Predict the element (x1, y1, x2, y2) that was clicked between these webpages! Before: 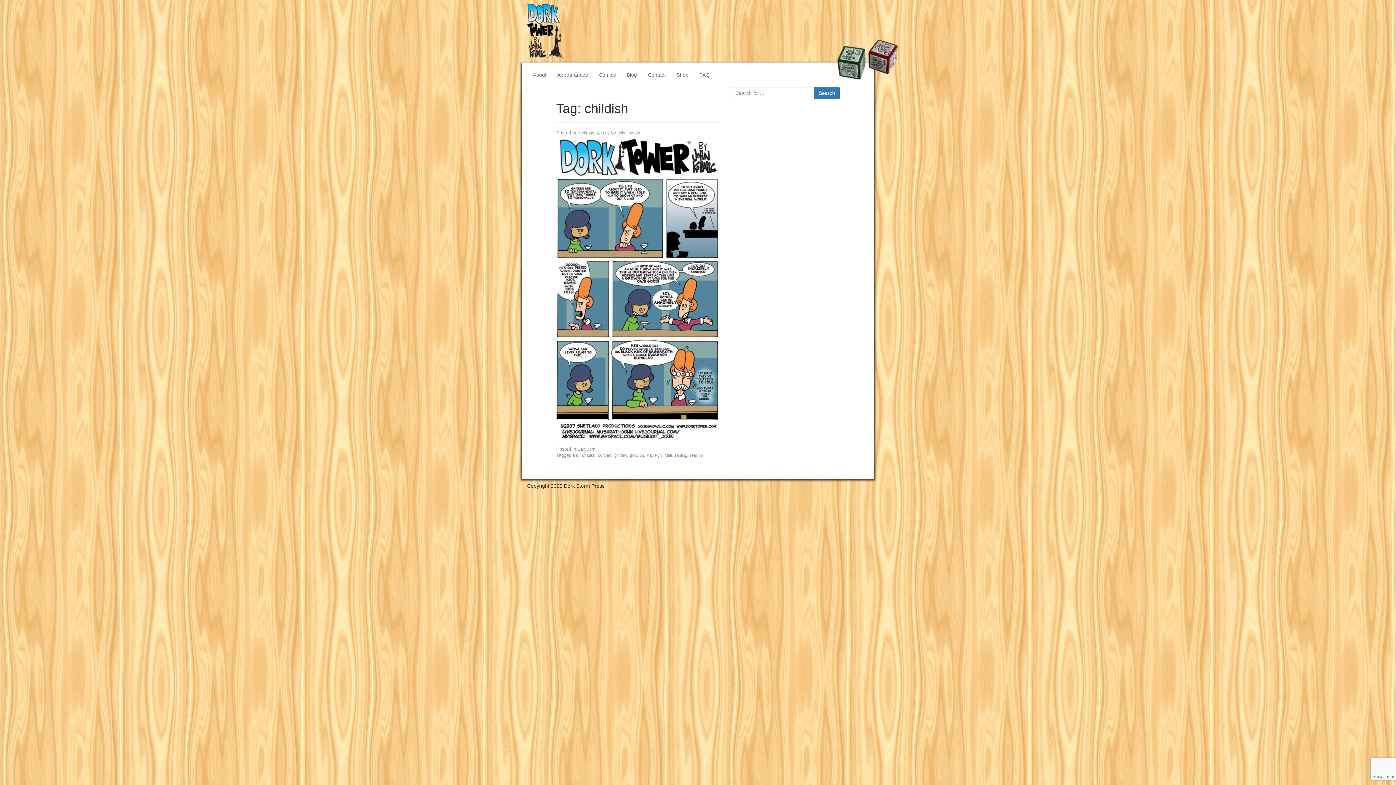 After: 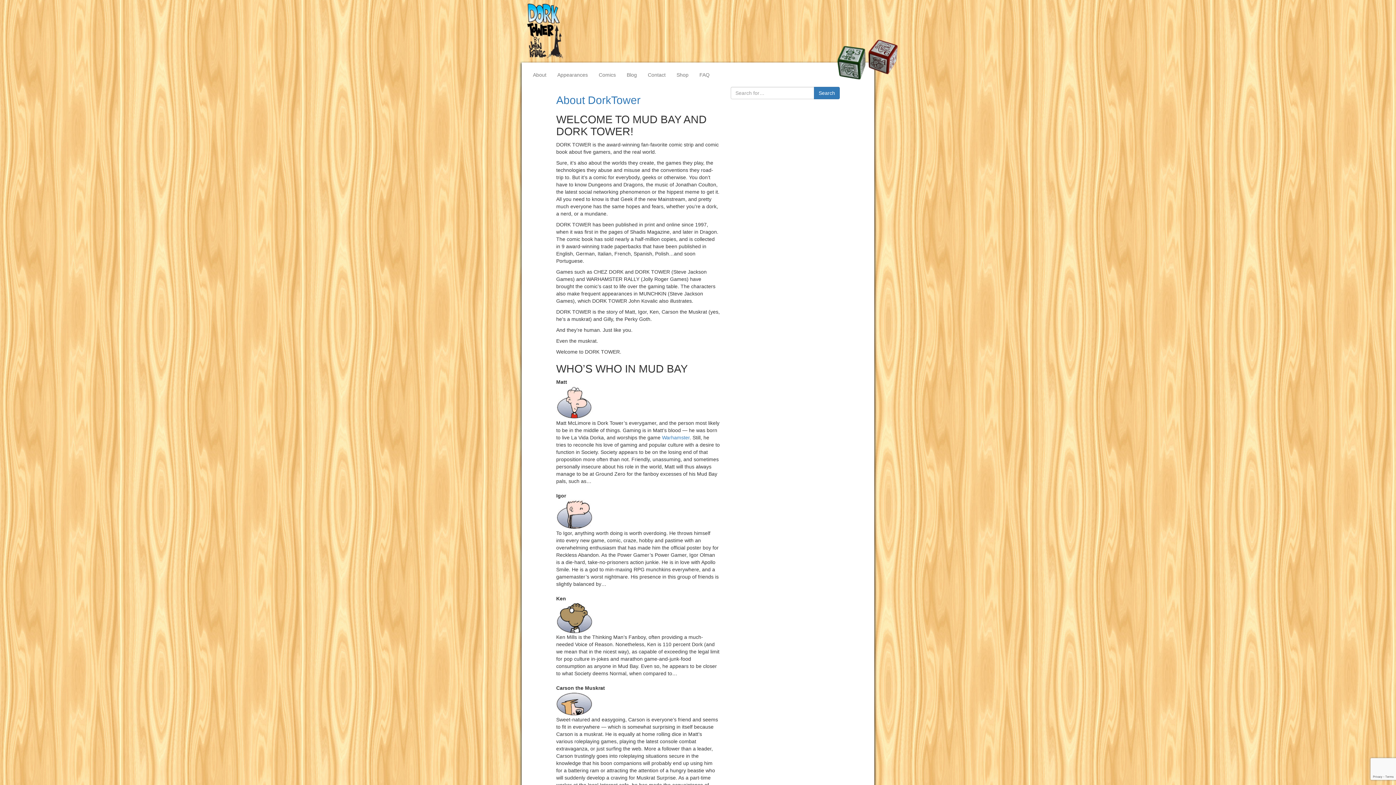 Action: label: About bbox: (527, 65, 552, 83)